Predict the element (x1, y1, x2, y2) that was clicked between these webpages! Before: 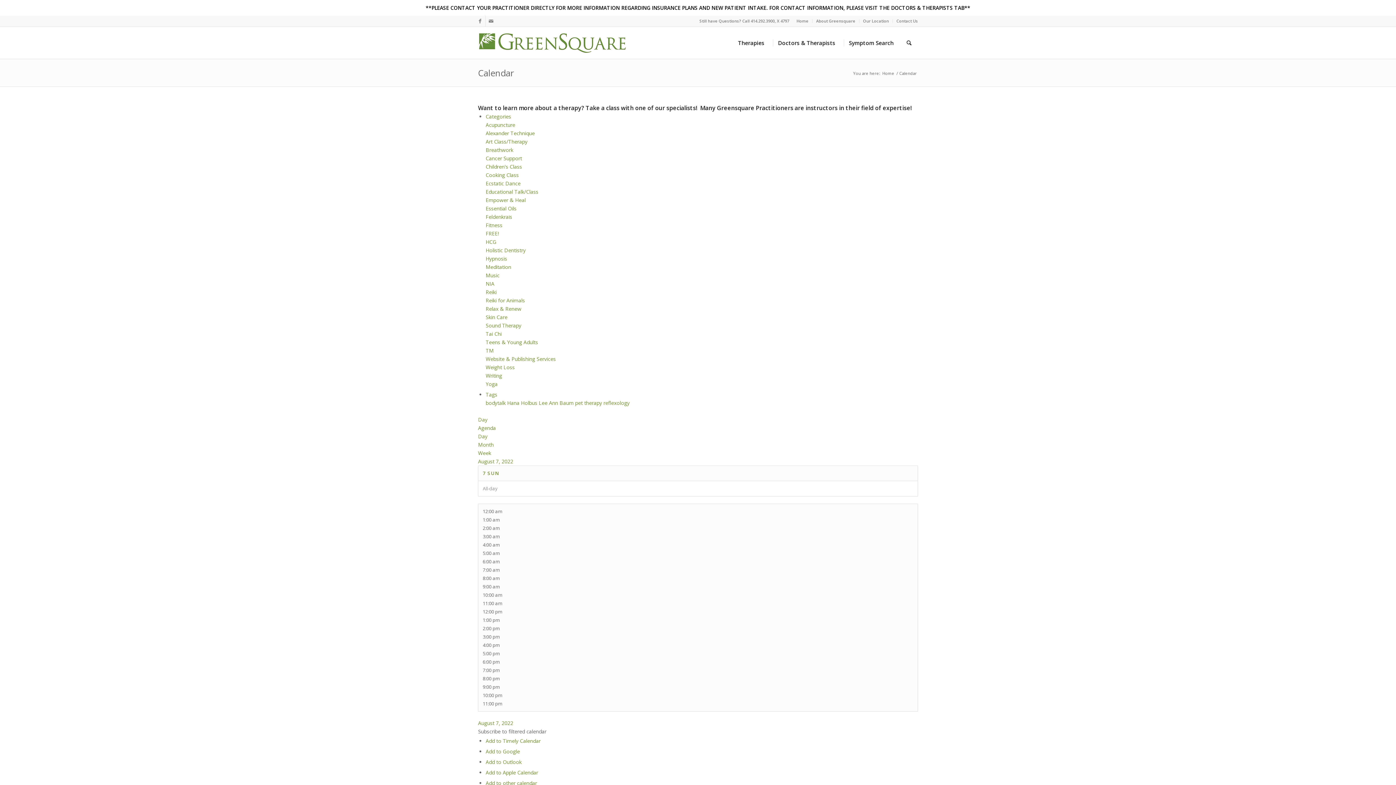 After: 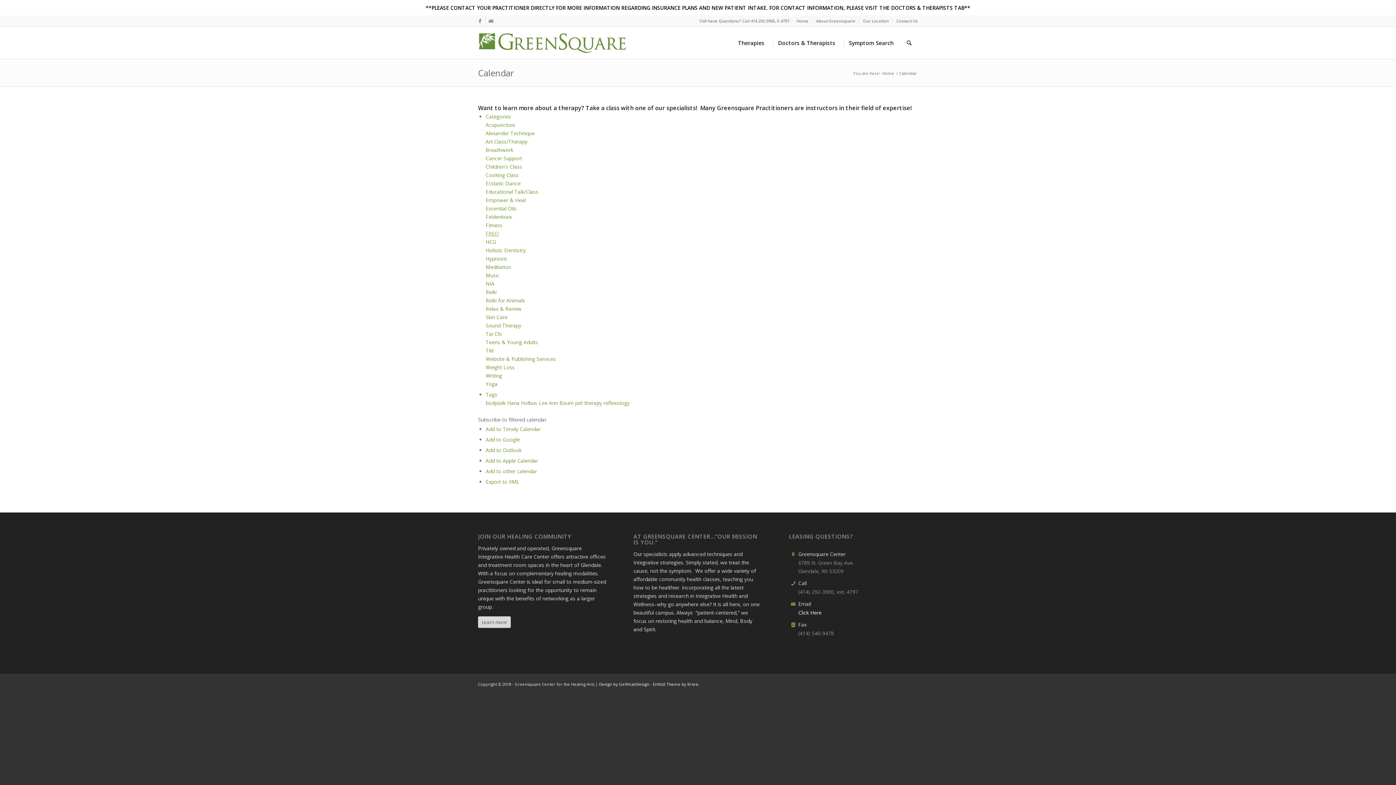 Action: label: FREE! bbox: (485, 230, 498, 237)